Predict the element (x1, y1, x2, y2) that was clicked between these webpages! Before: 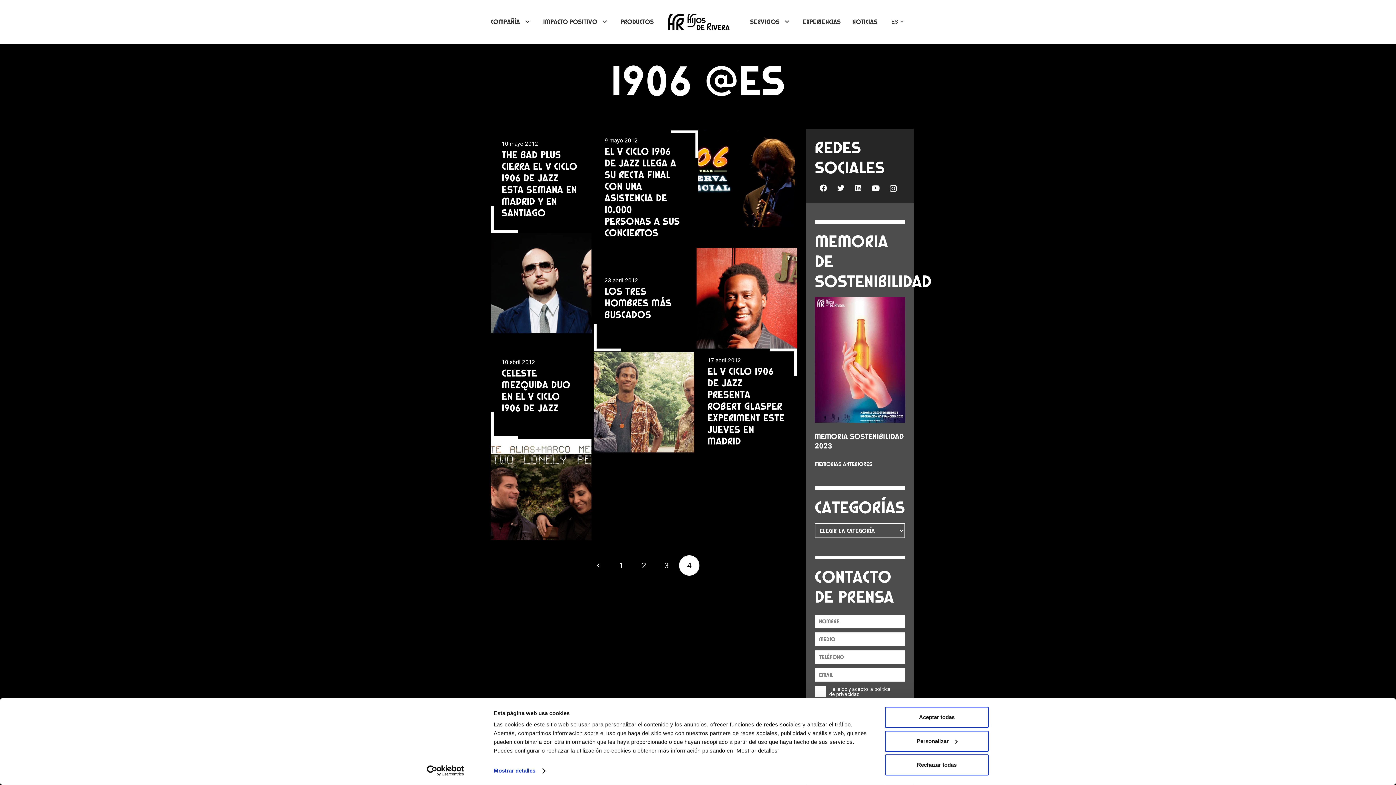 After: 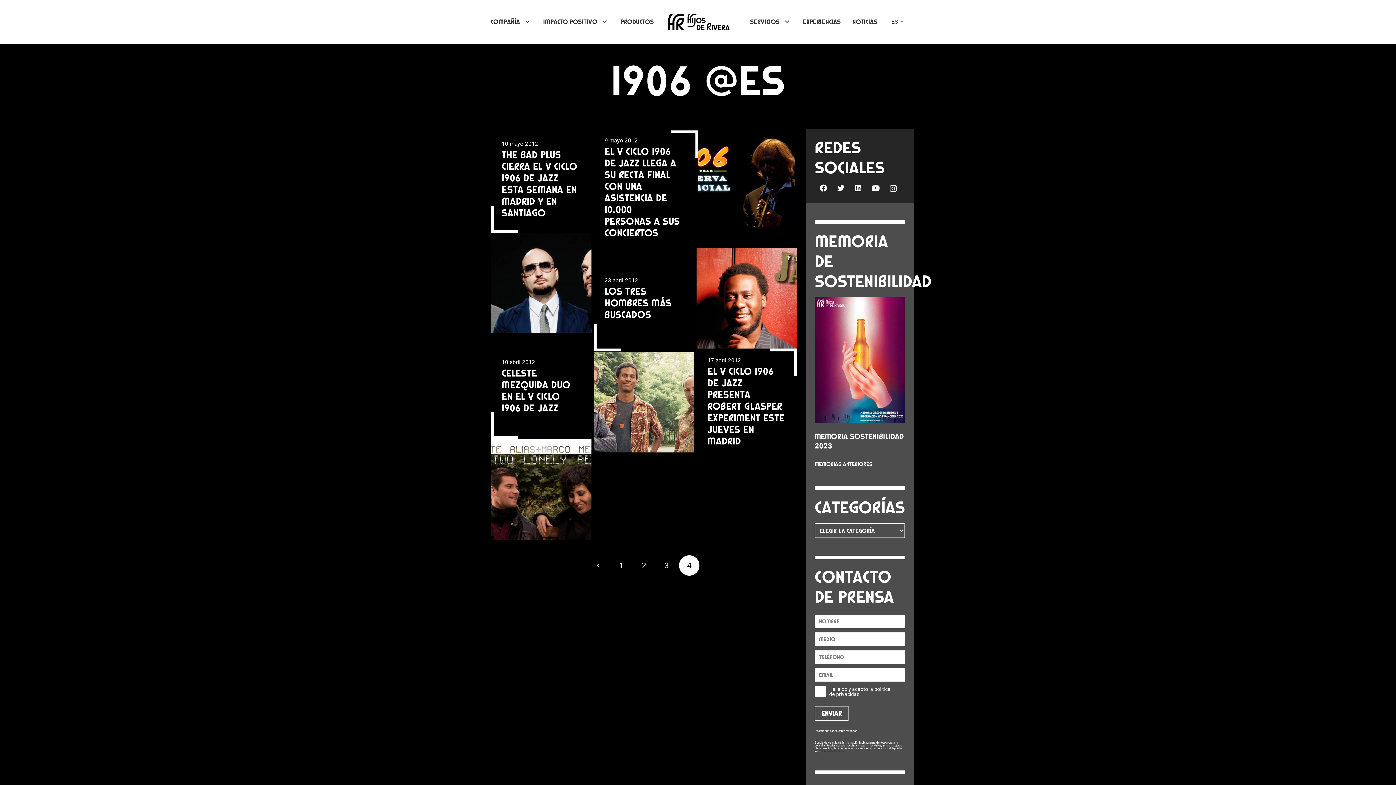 Action: bbox: (885, 707, 989, 728) label: Aceptar todas